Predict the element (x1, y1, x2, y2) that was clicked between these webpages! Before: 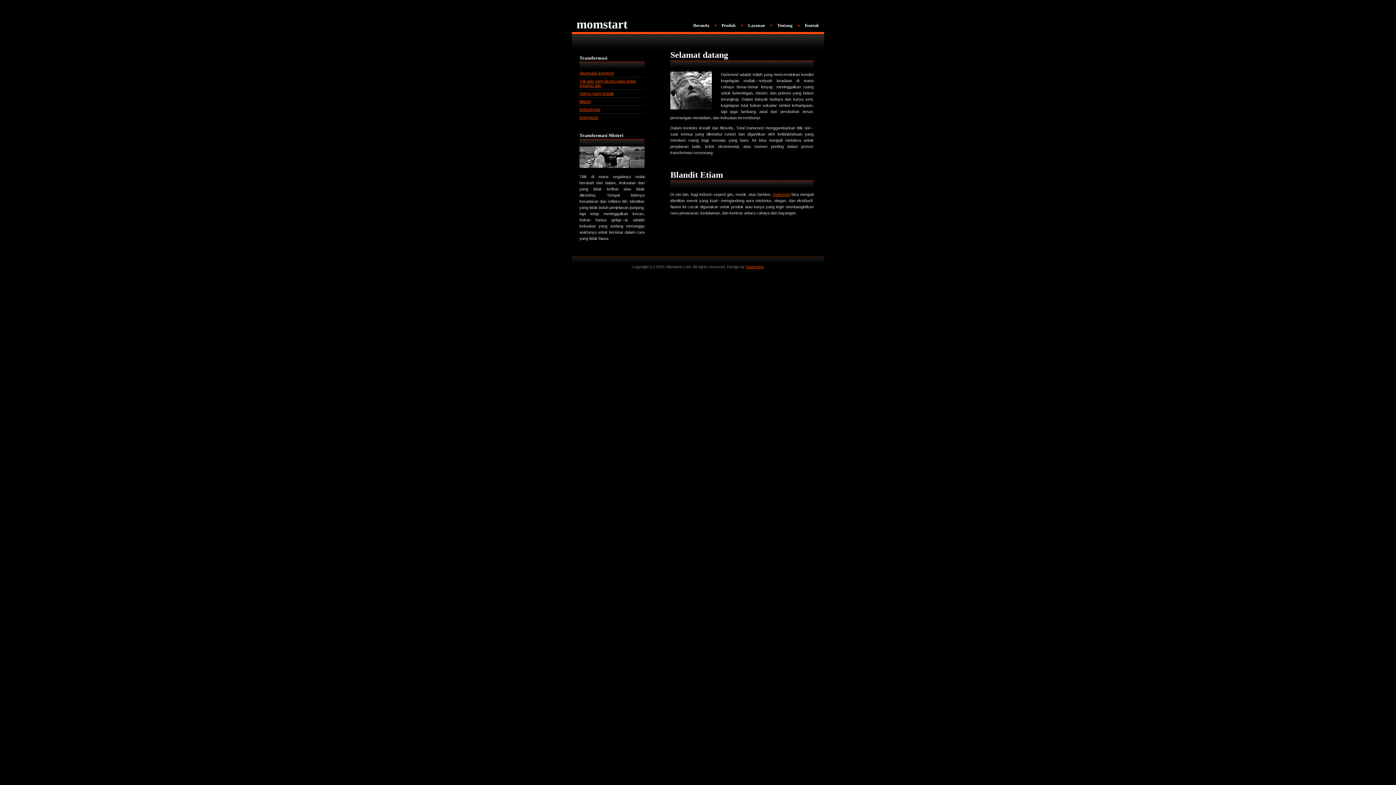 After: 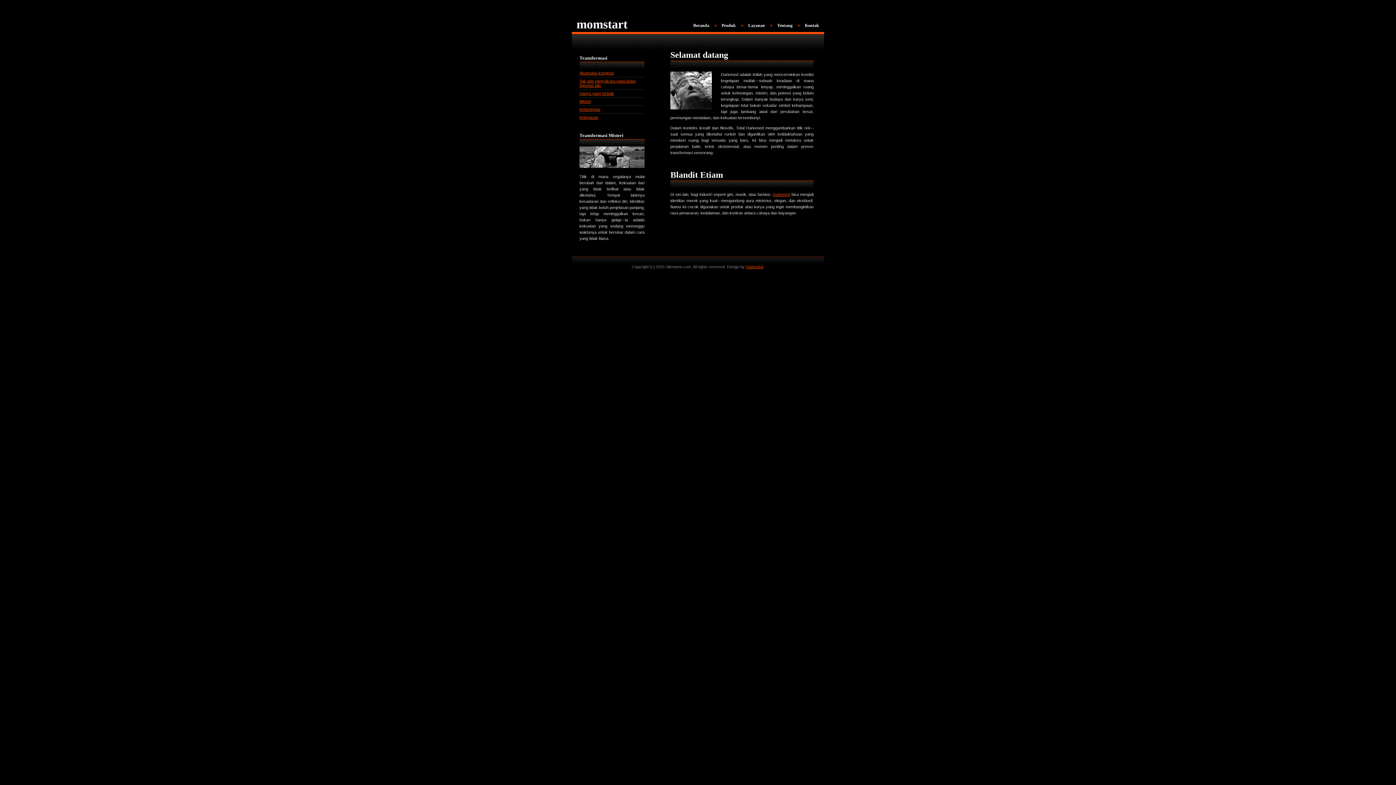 Action: label: Misteri bbox: (579, 99, 591, 103)